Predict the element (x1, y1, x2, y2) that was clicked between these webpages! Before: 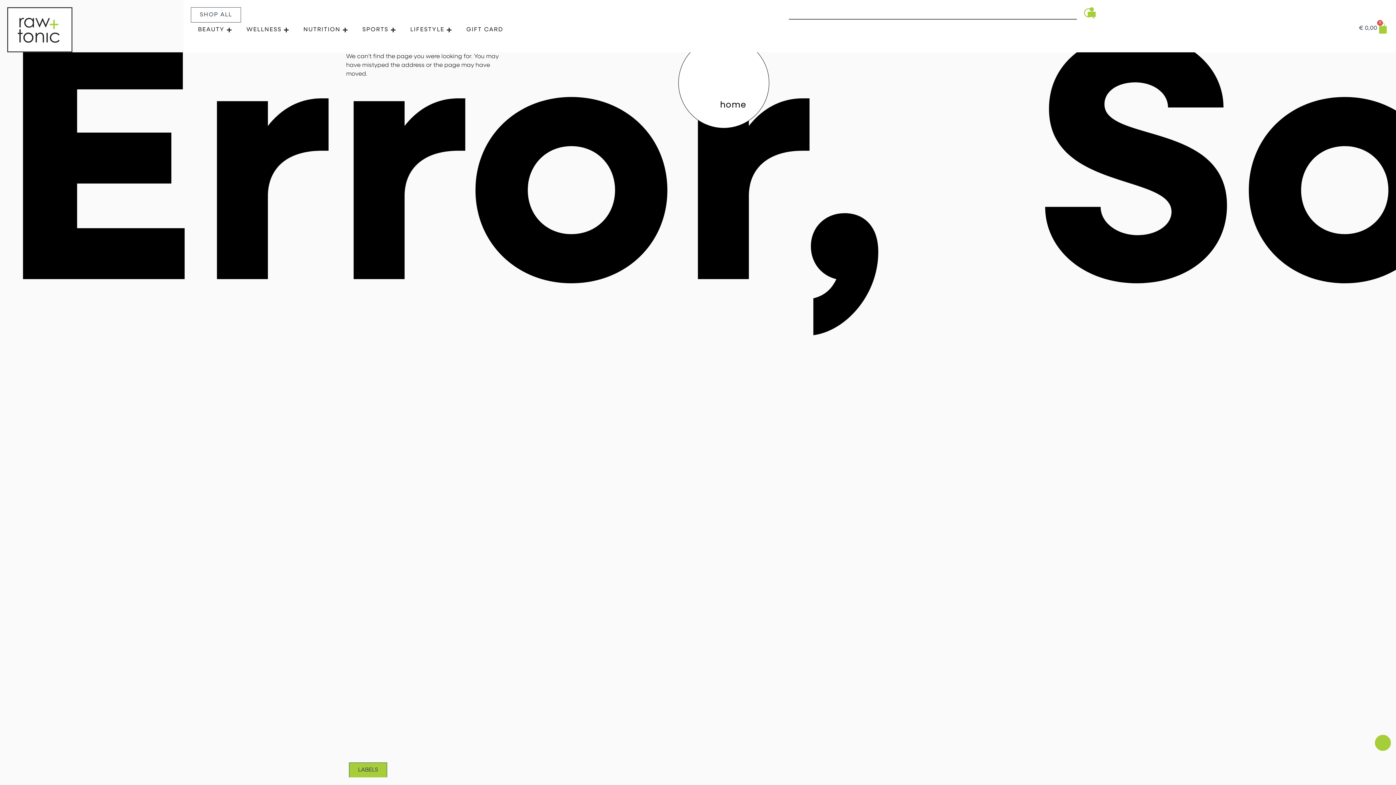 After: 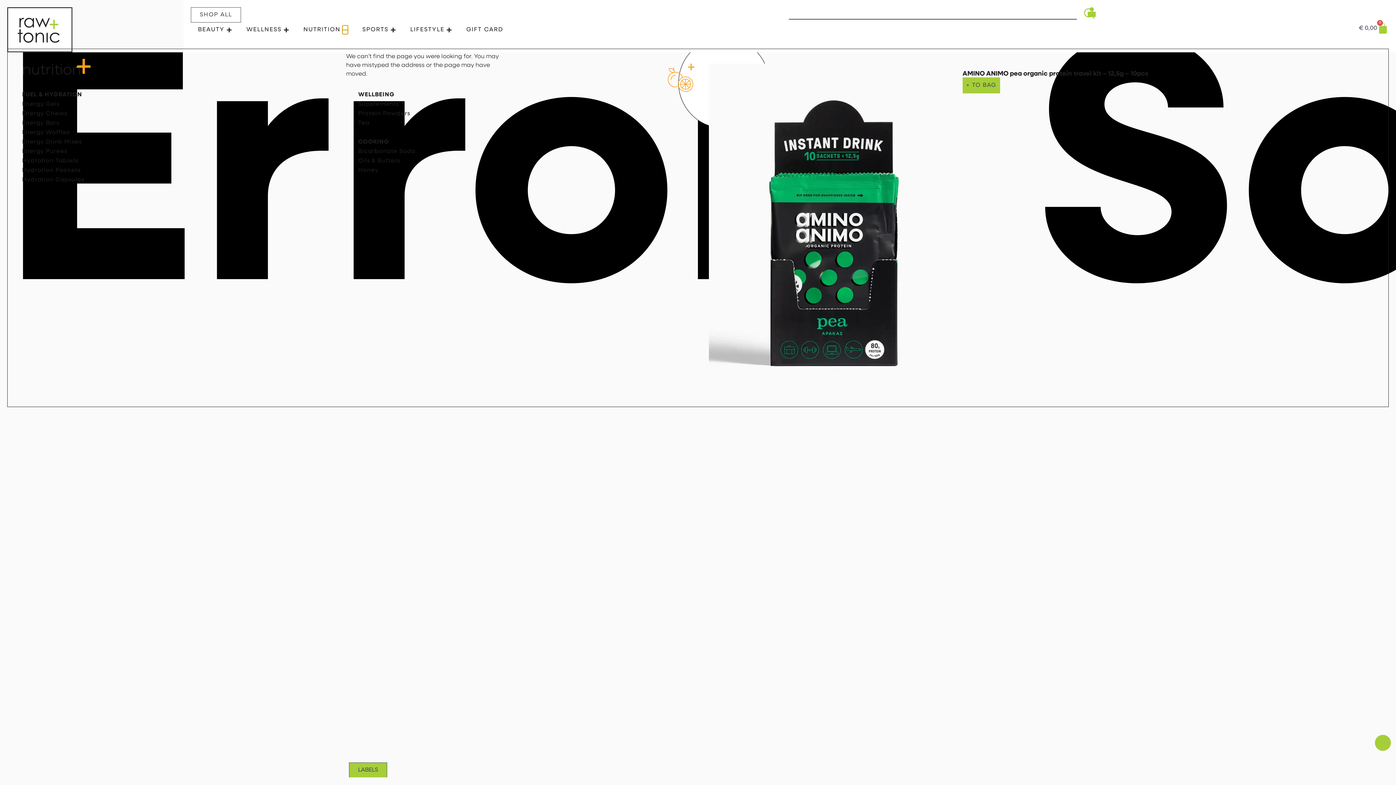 Action: bbox: (342, 25, 347, 34) label: Open NUTRITION